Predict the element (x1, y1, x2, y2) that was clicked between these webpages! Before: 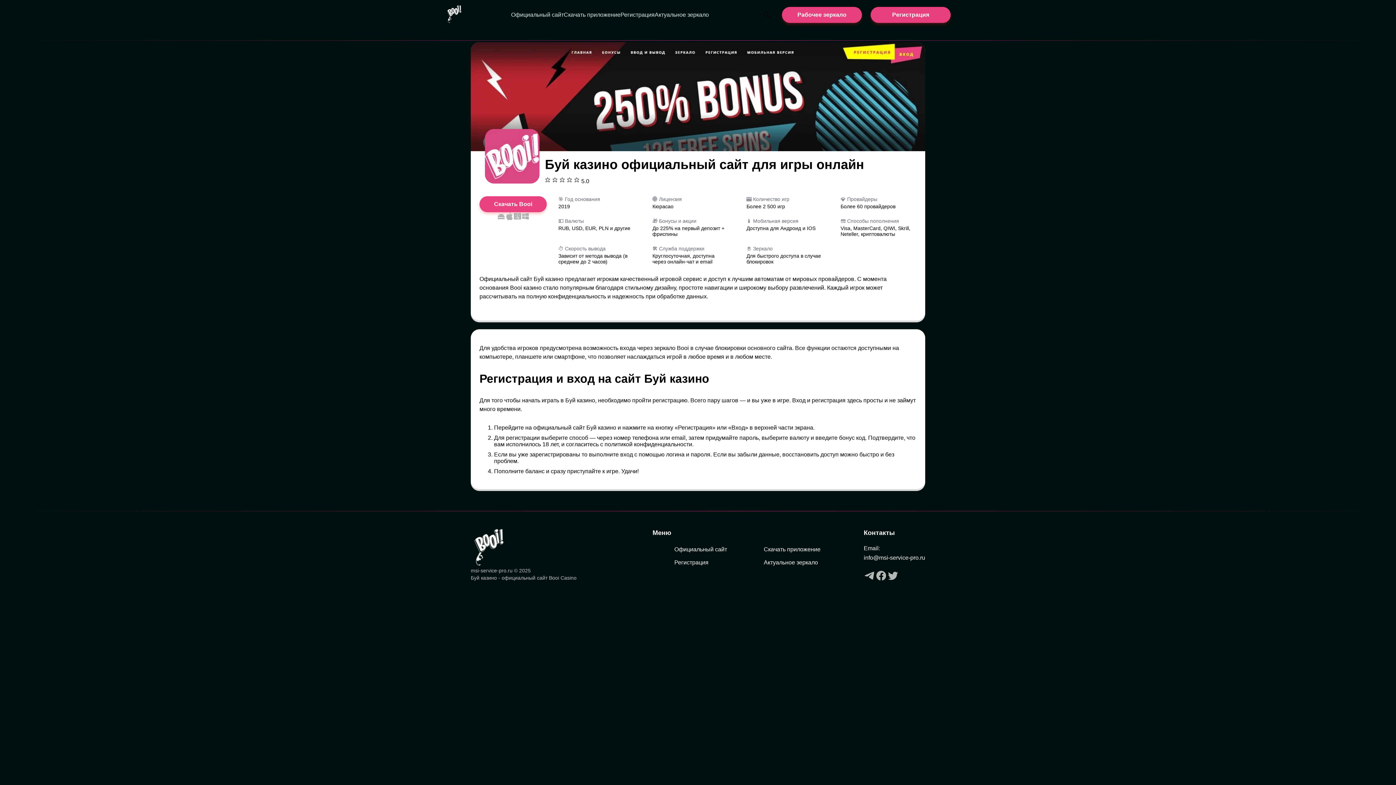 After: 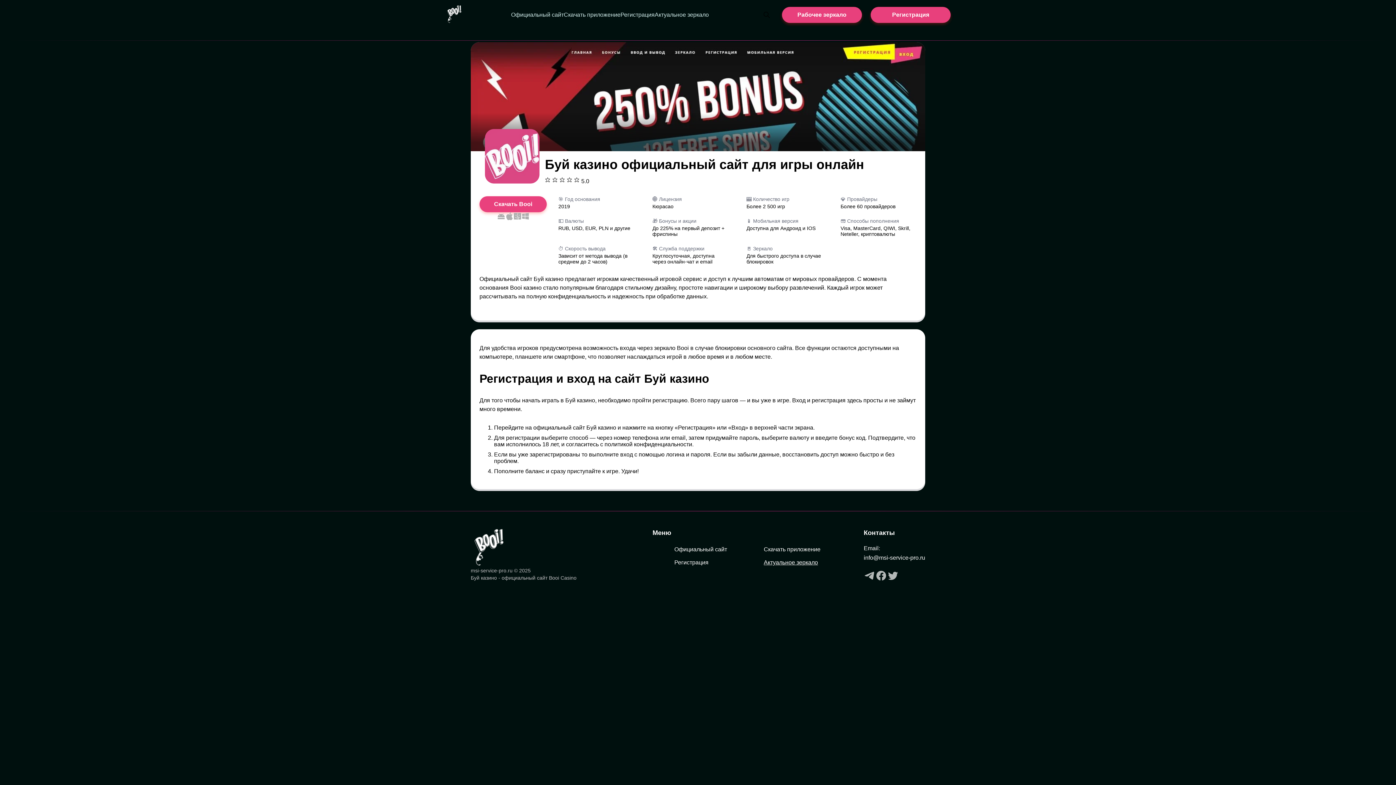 Action: label: Актуальное зеркало bbox: (764, 559, 818, 565)